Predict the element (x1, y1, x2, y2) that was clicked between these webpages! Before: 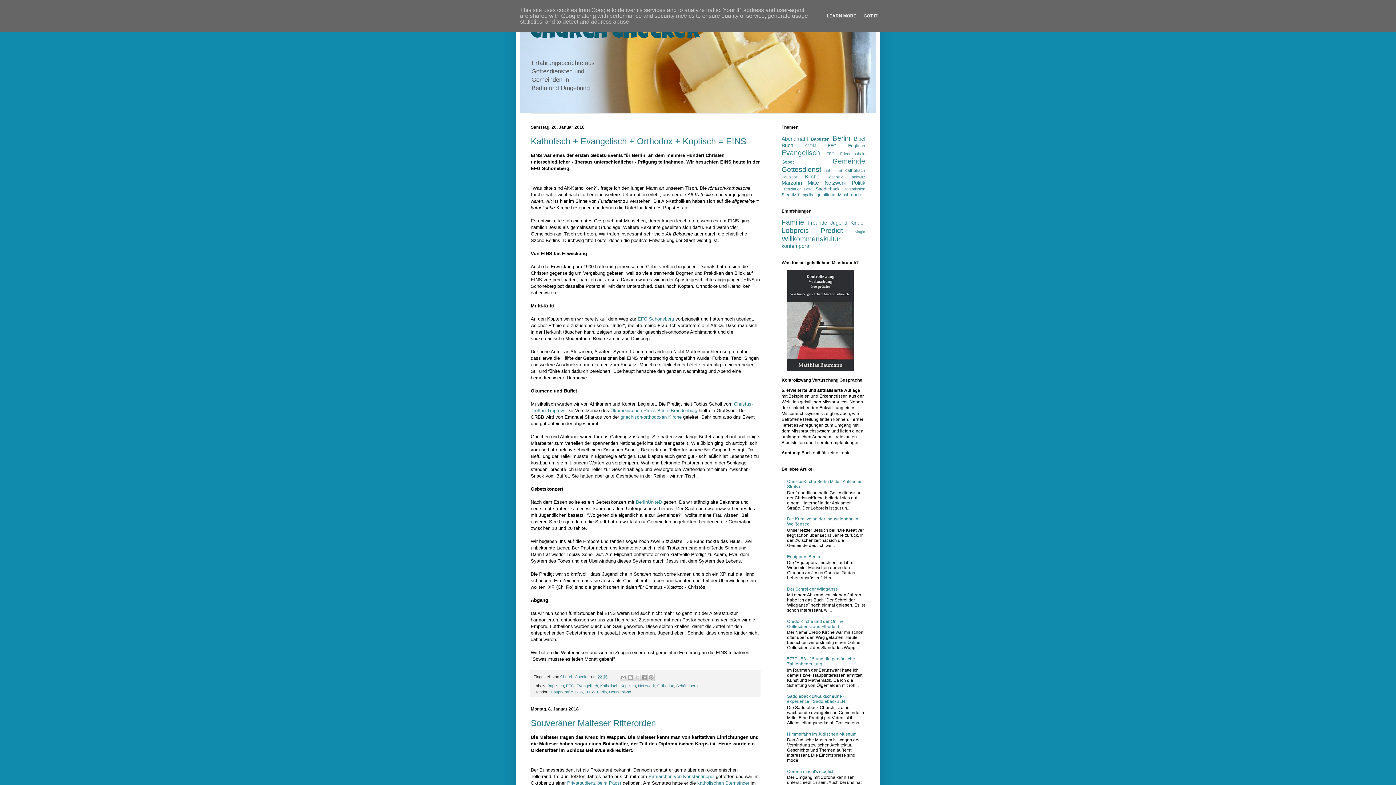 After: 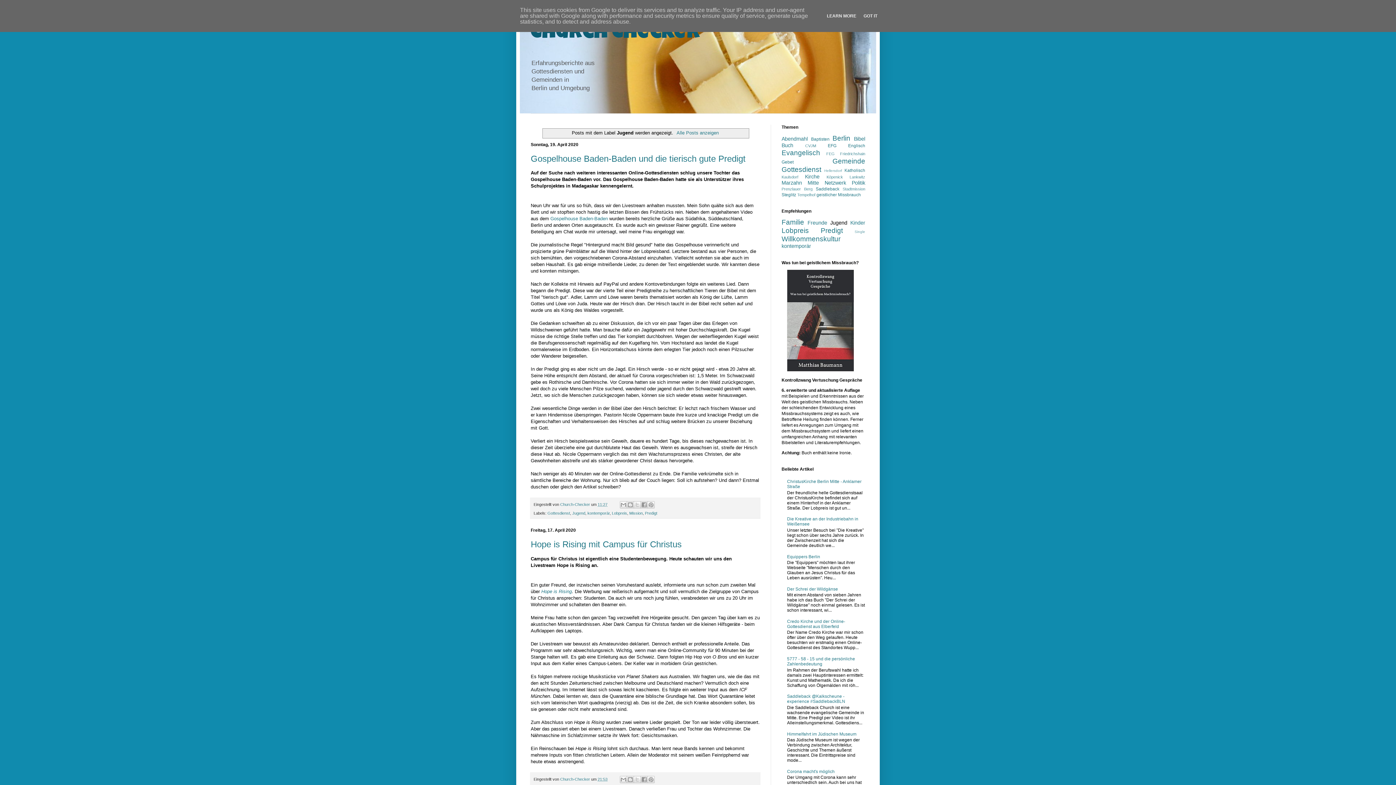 Action: label: Jugend bbox: (830, 220, 847, 225)